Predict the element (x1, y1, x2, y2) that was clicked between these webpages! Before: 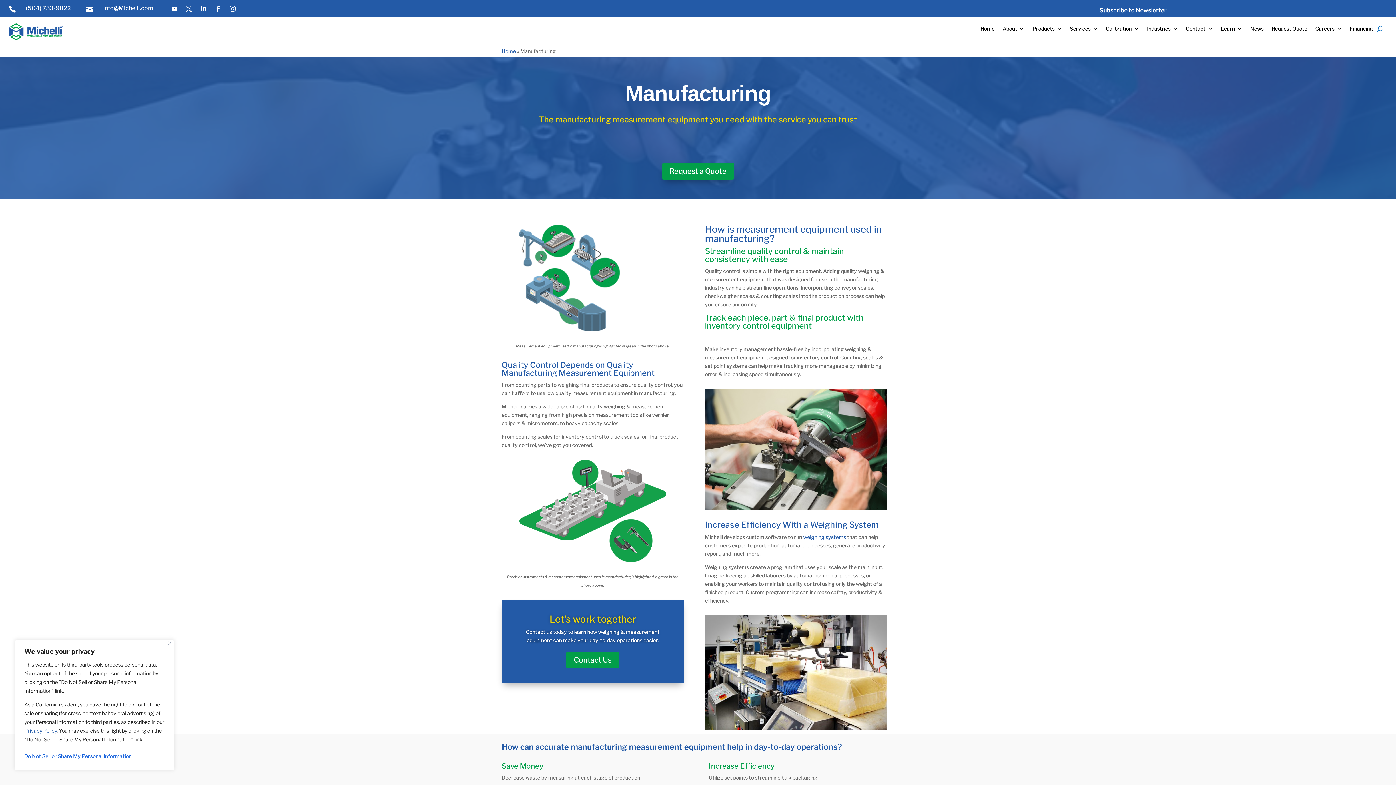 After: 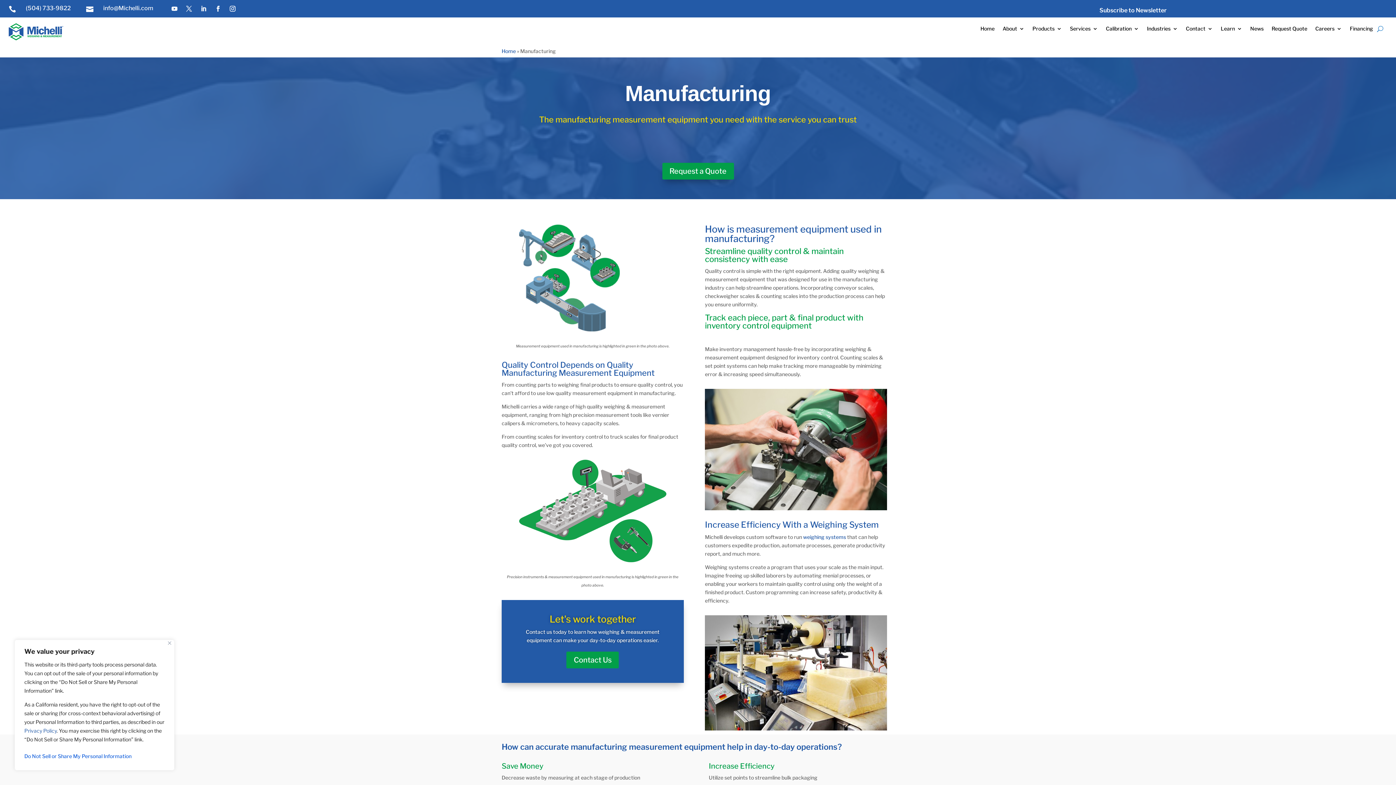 Action: bbox: (197, 2, 209, 14)